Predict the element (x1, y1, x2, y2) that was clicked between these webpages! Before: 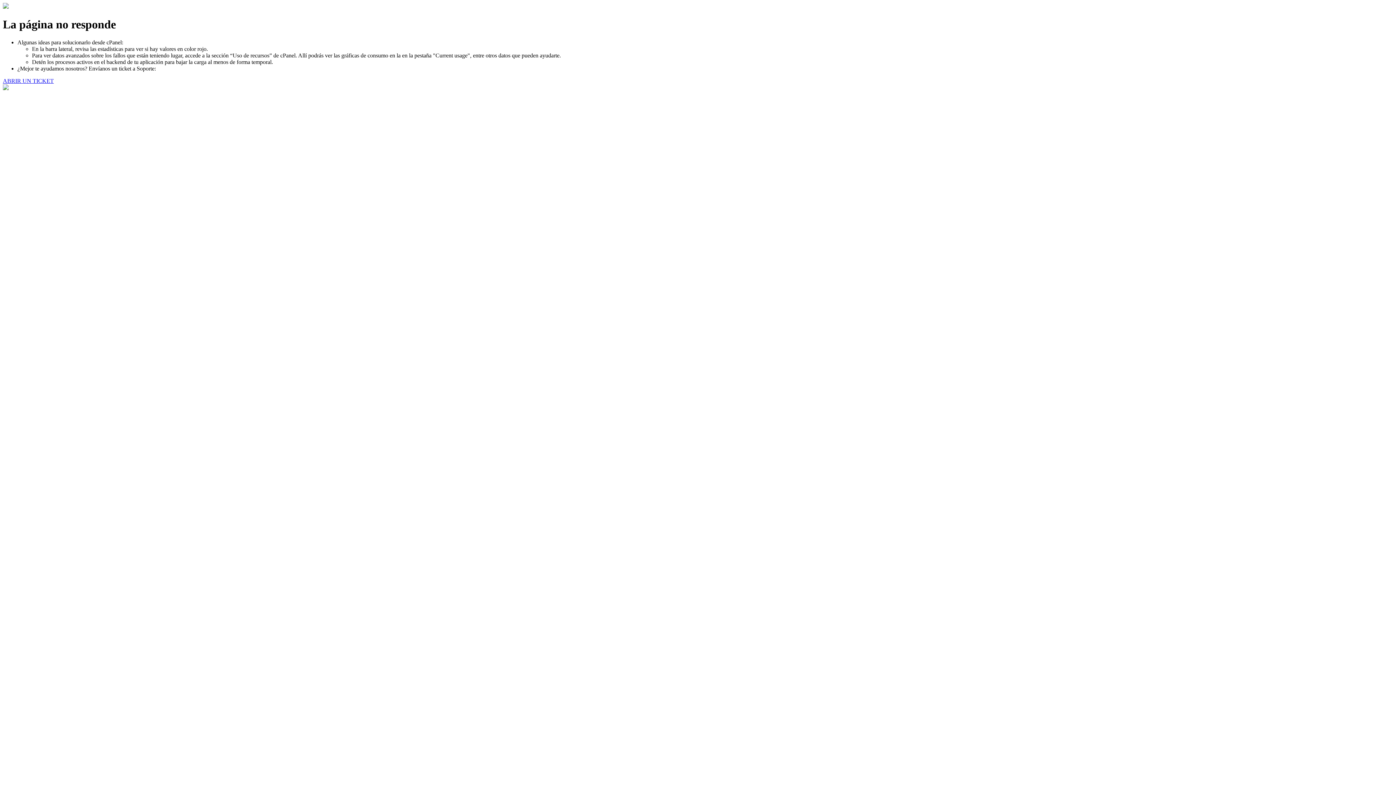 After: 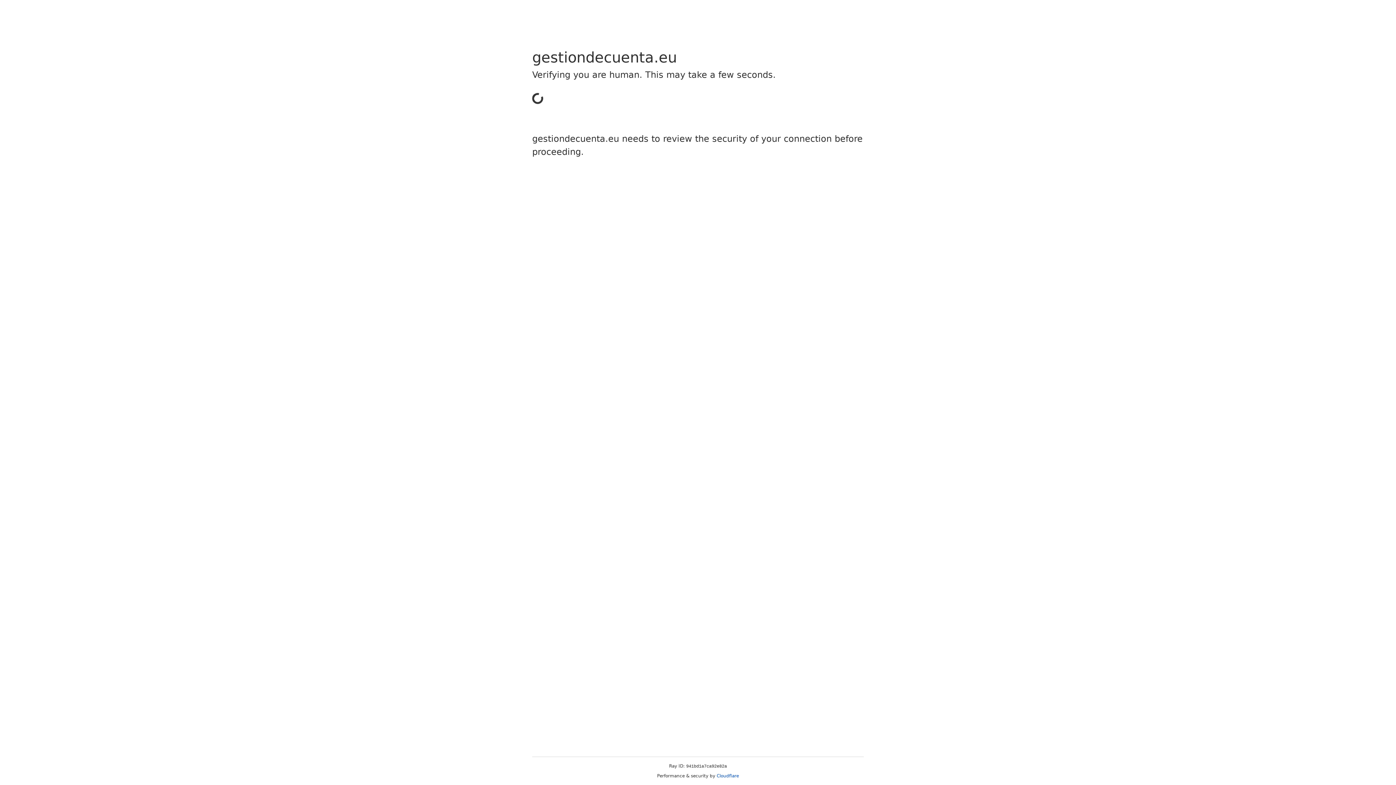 Action: label: ABRIR UN TICKET bbox: (2, 77, 53, 83)